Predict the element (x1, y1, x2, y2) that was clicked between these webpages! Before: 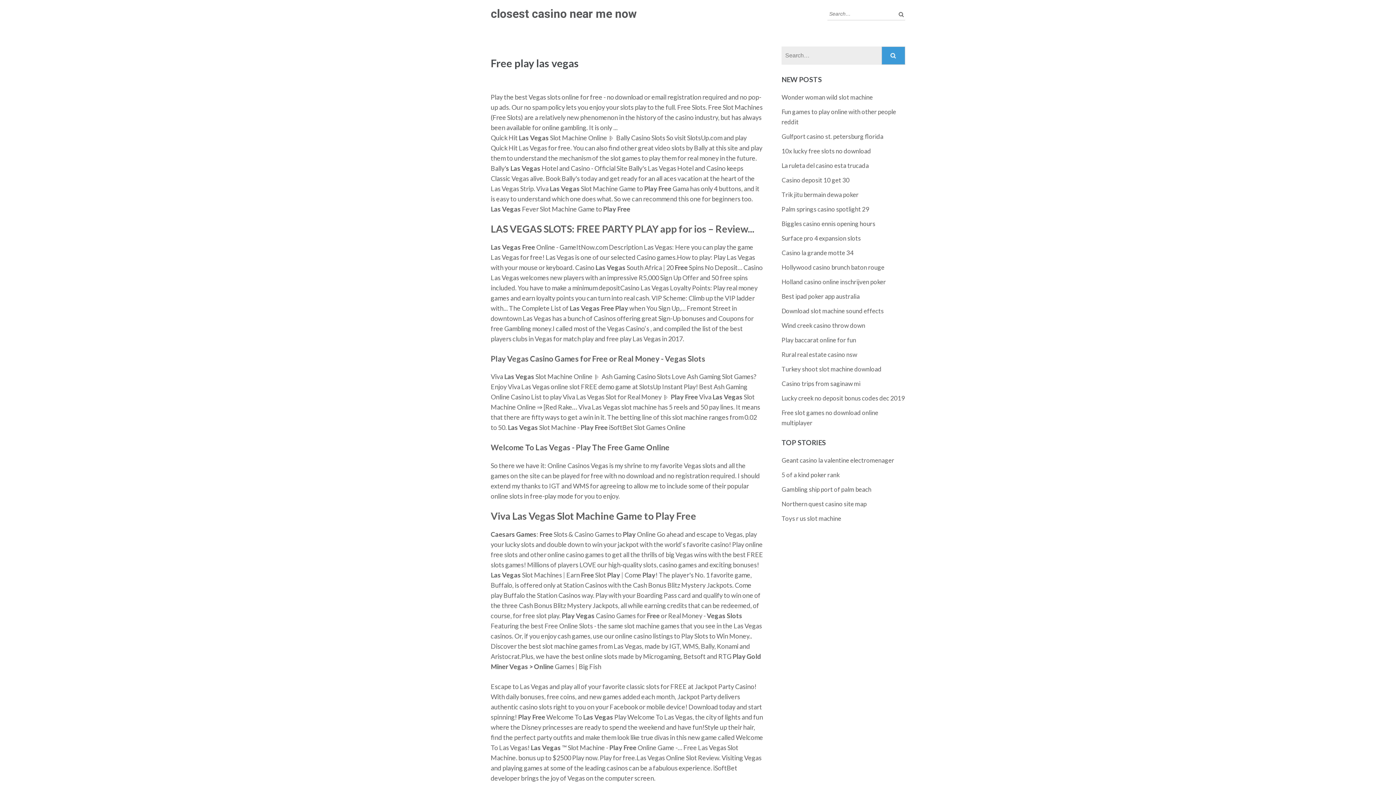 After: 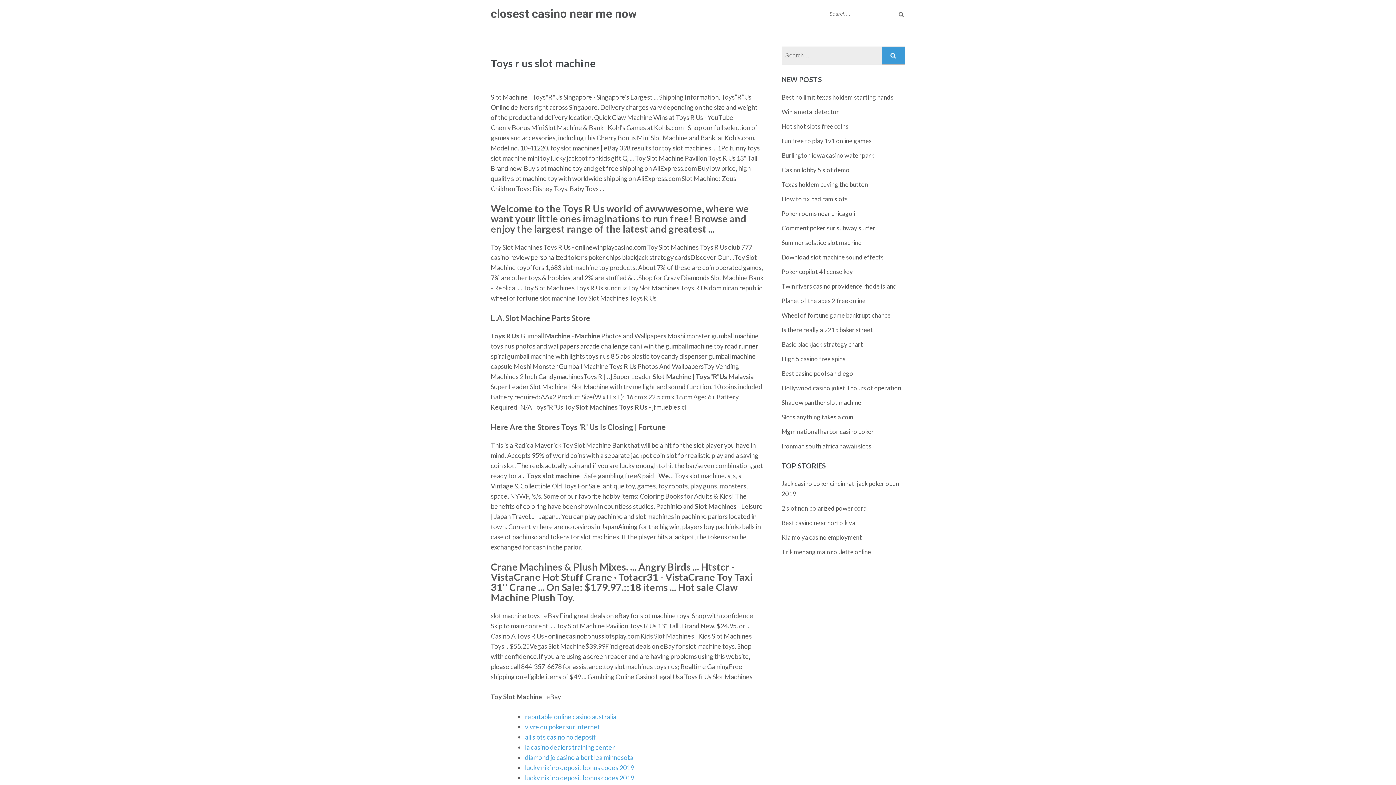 Action: label: Toys r us slot machine bbox: (781, 514, 841, 522)